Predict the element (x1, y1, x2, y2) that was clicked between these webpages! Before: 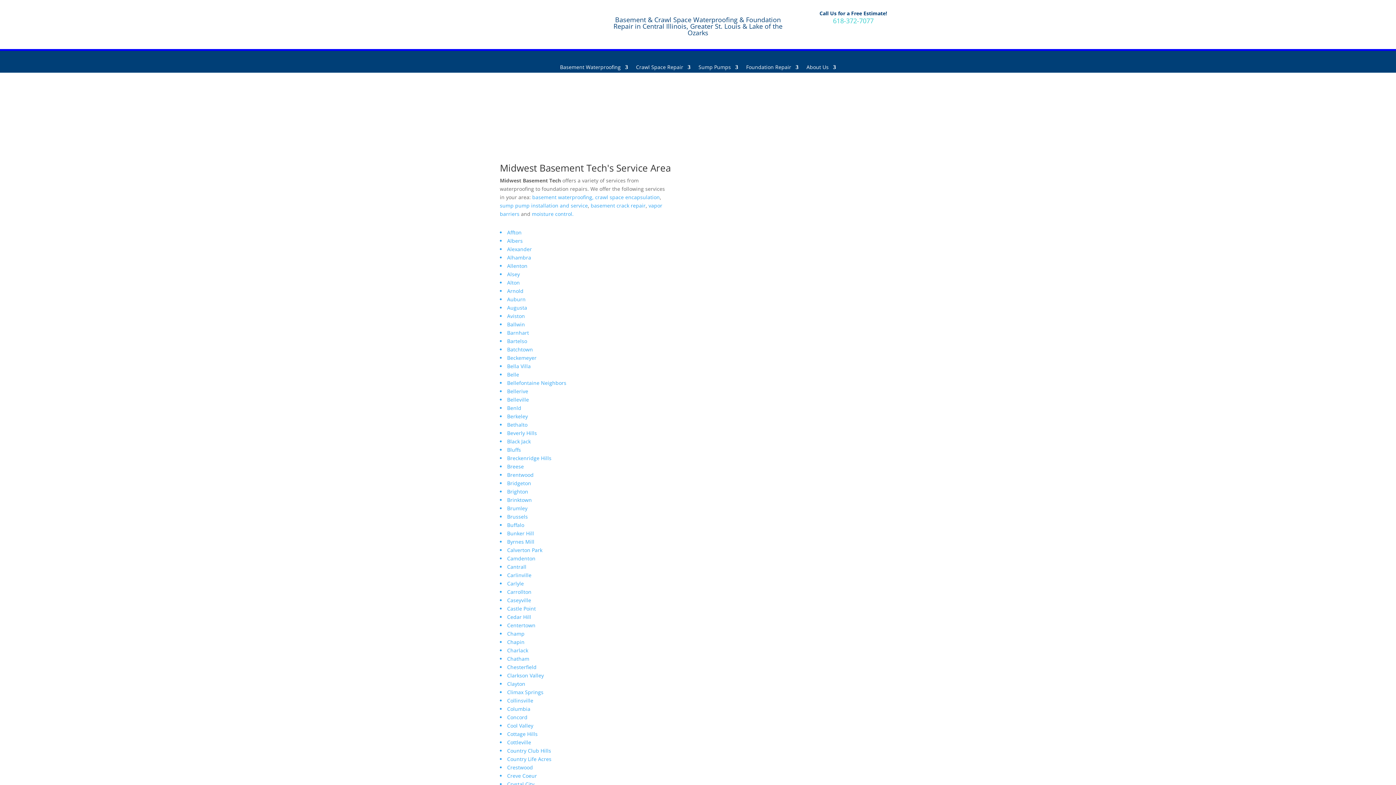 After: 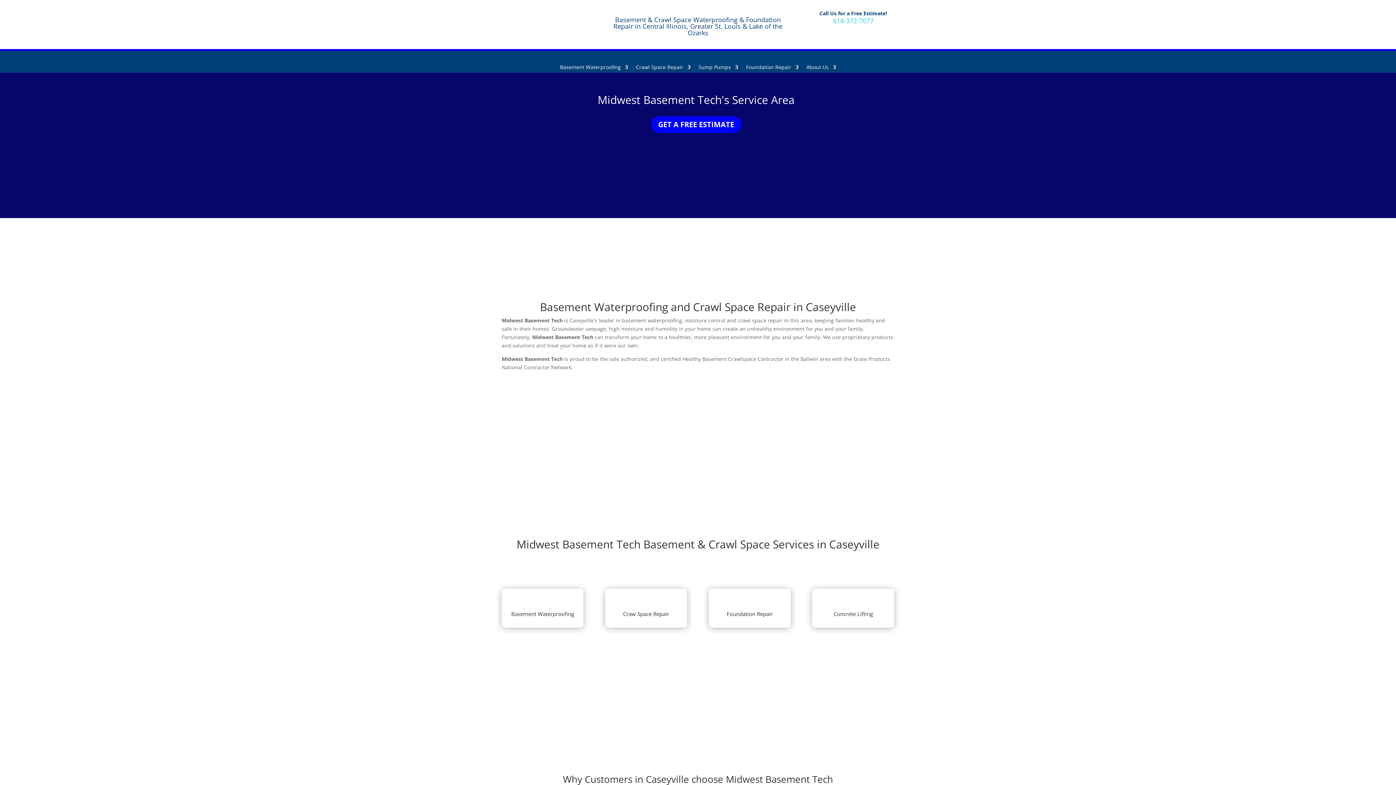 Action: bbox: (500, 596, 671, 604) label: Caseyville